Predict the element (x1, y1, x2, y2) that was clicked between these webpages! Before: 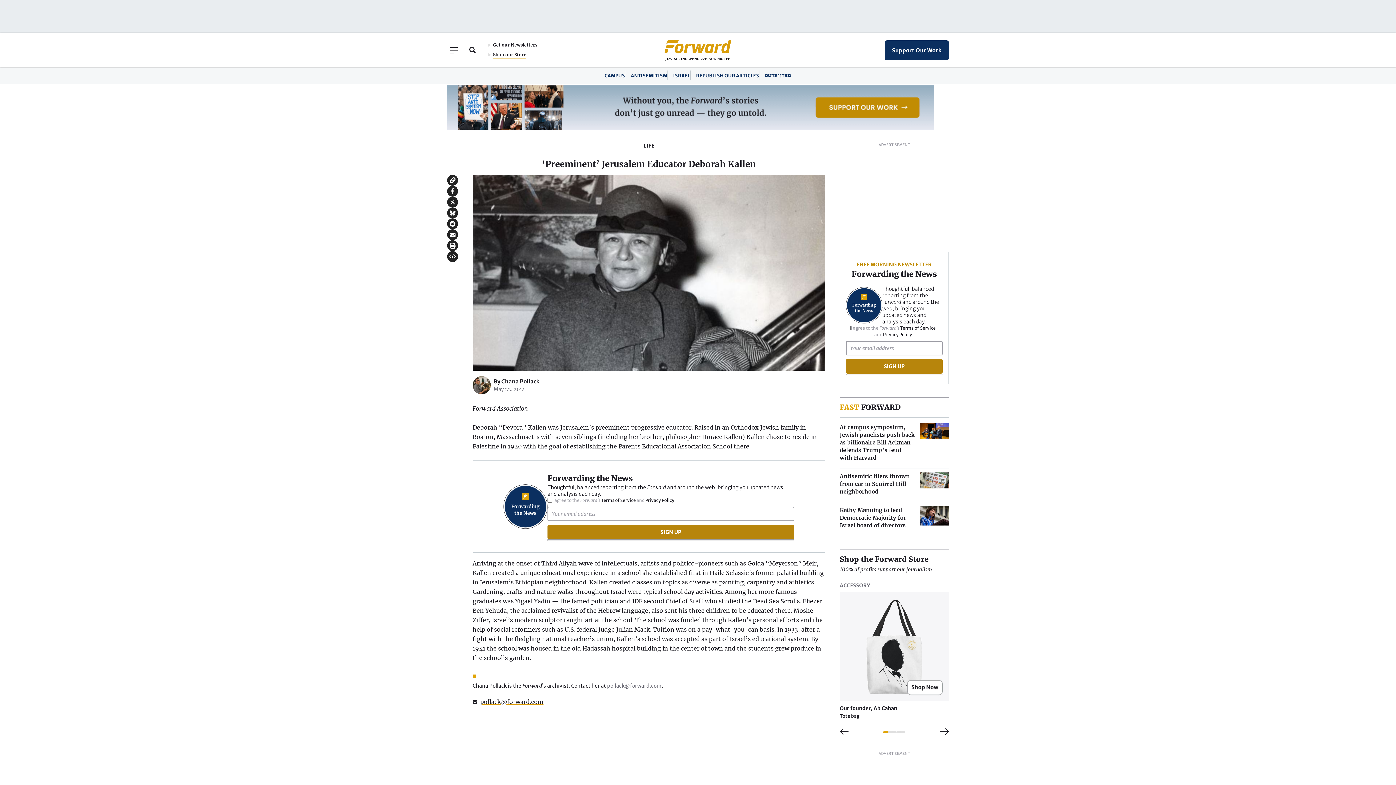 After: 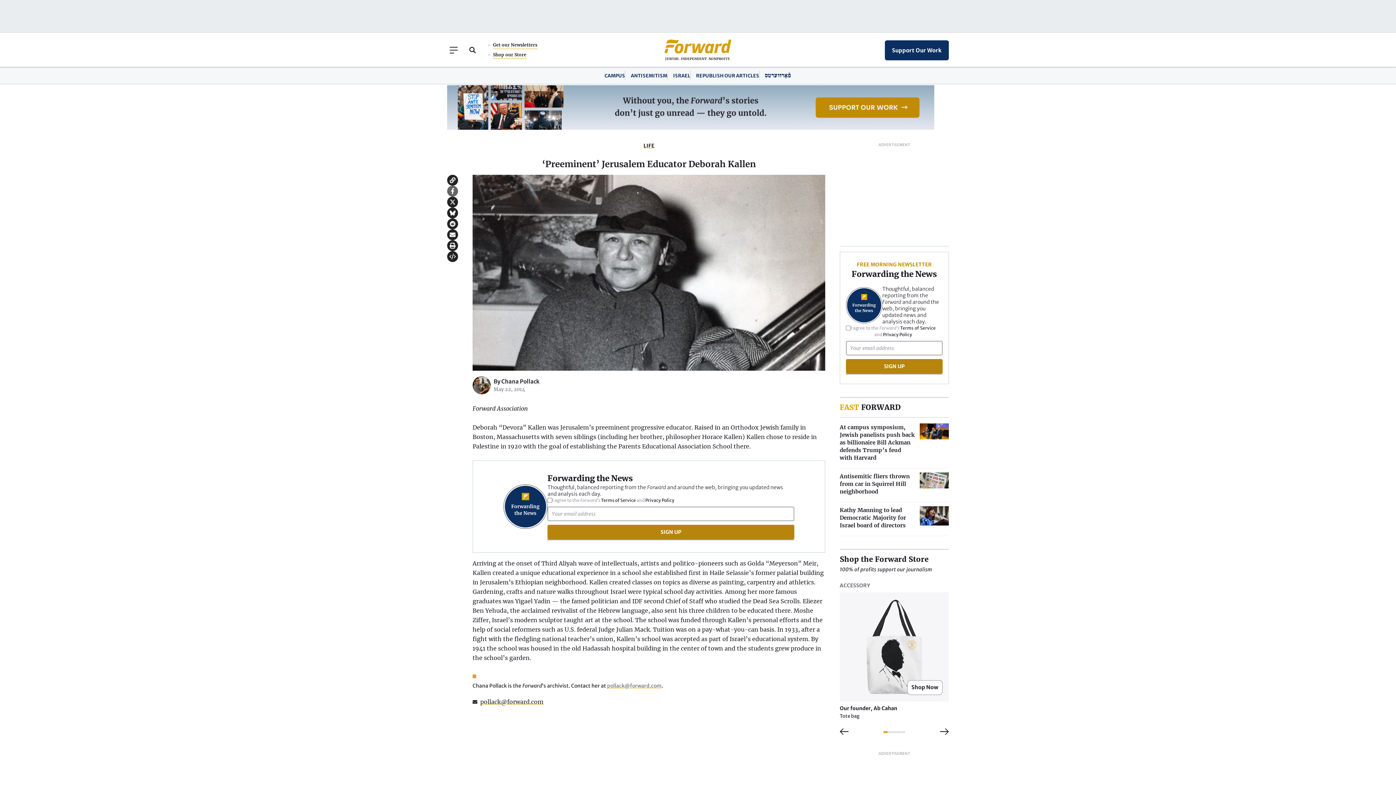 Action: label: Share on Facebook bbox: (447, 185, 458, 196)